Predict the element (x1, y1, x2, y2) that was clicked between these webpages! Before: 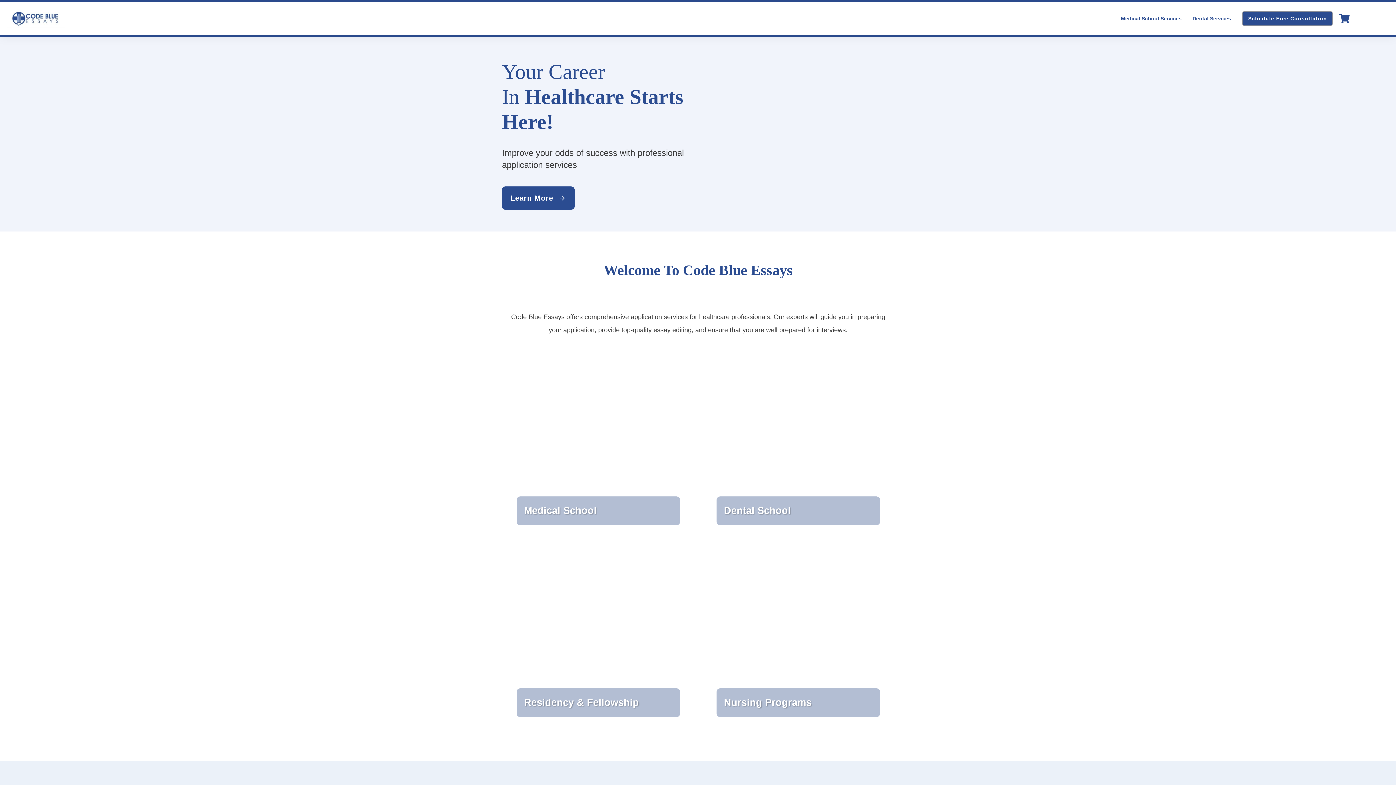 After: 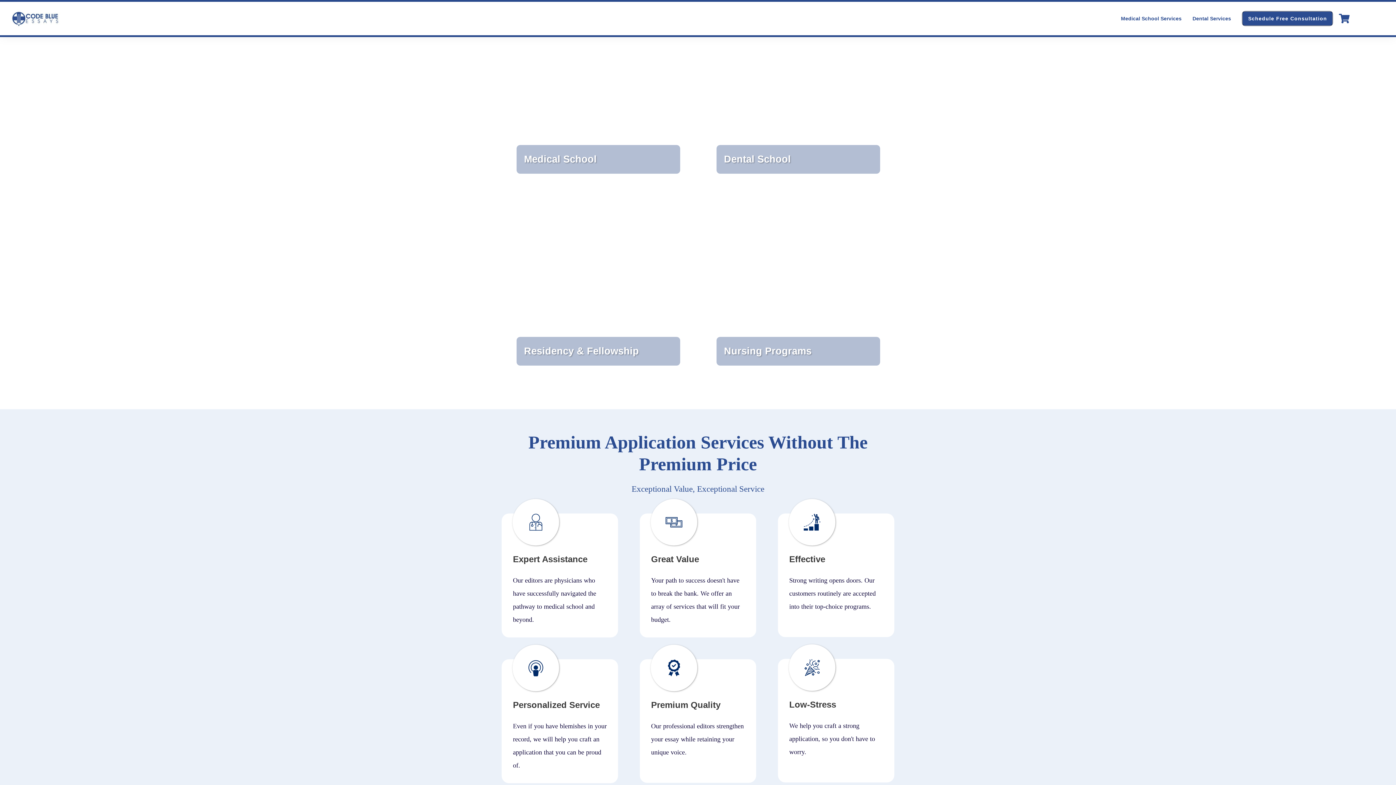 Action: bbox: (501, 186, 574, 209) label: Learn More